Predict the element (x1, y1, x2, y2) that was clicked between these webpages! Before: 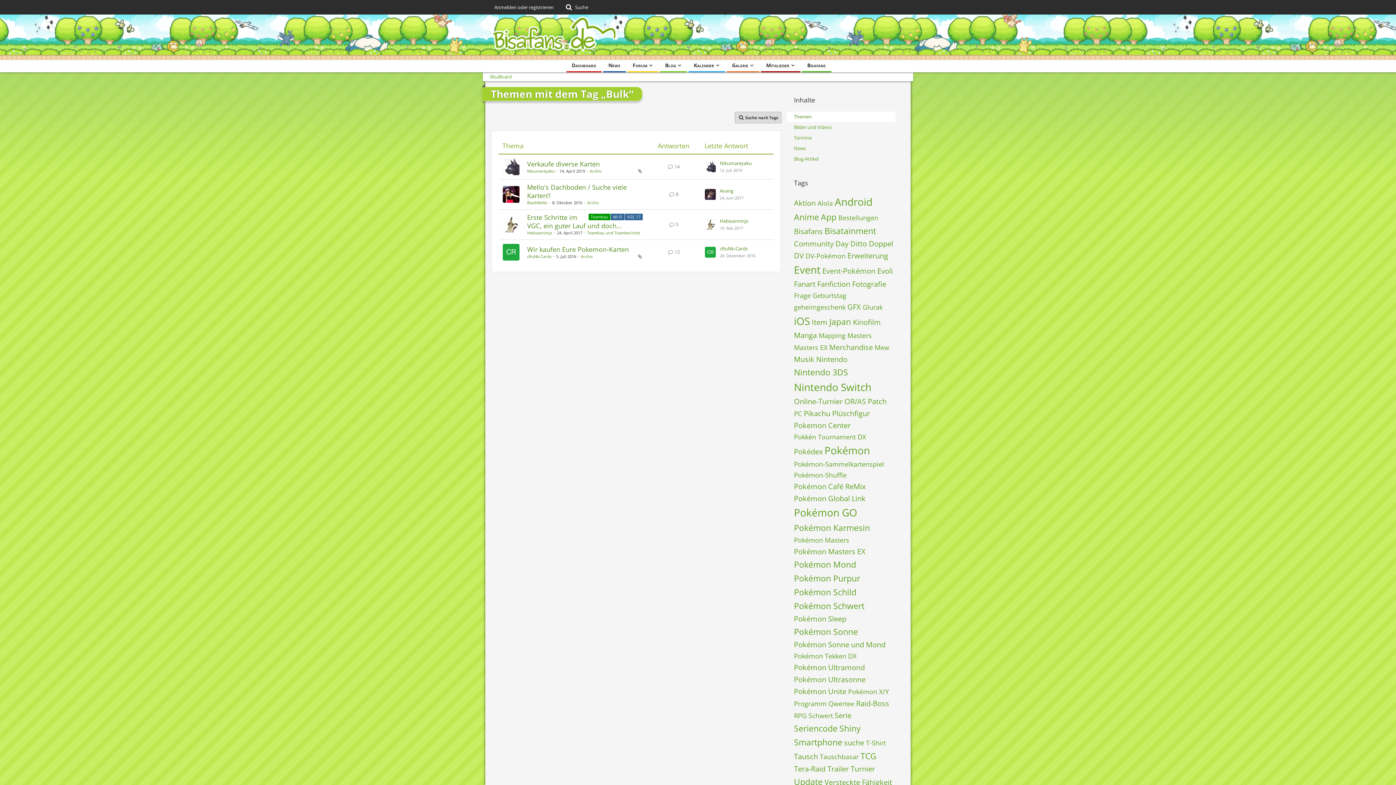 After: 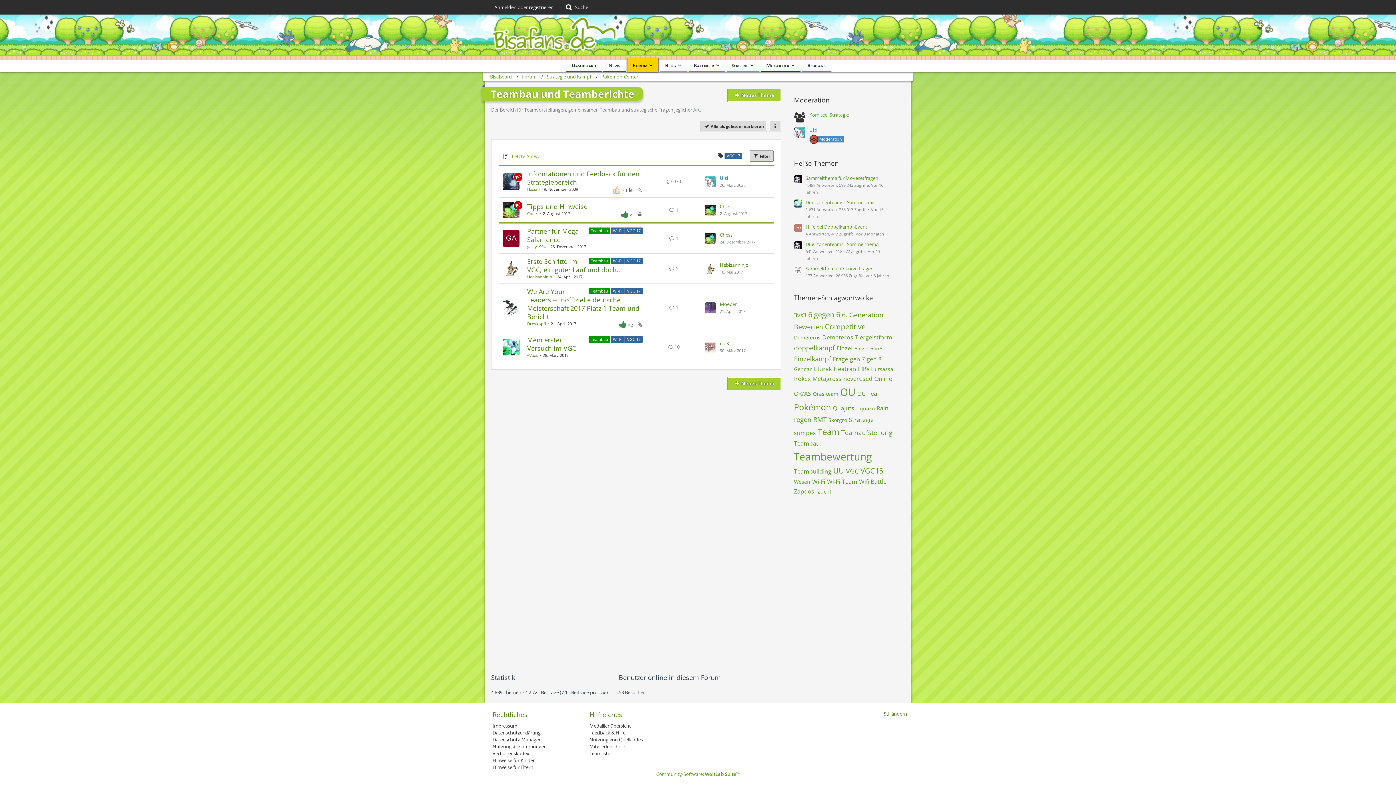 Action: bbox: (625, 213, 642, 220) label: Themen mit dem Label „VGC 17“